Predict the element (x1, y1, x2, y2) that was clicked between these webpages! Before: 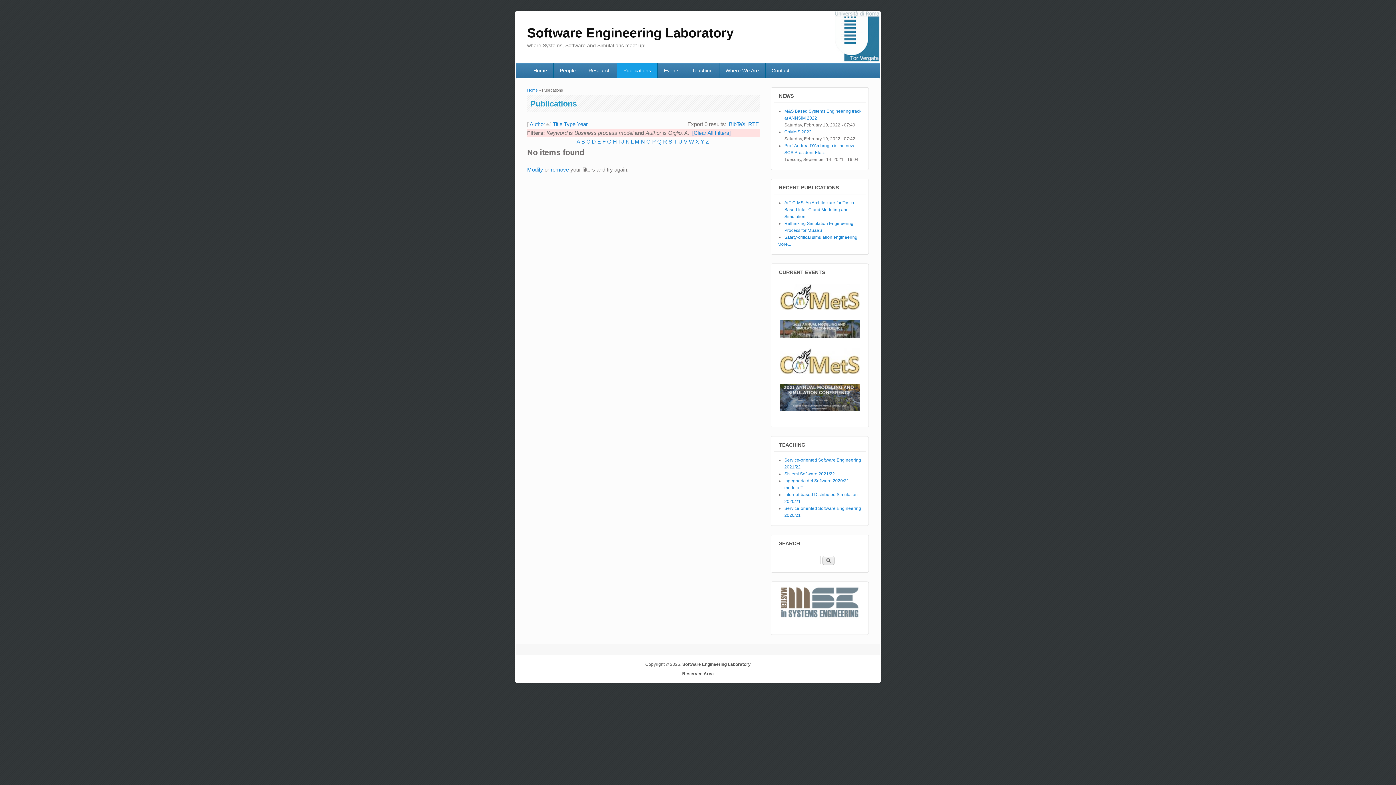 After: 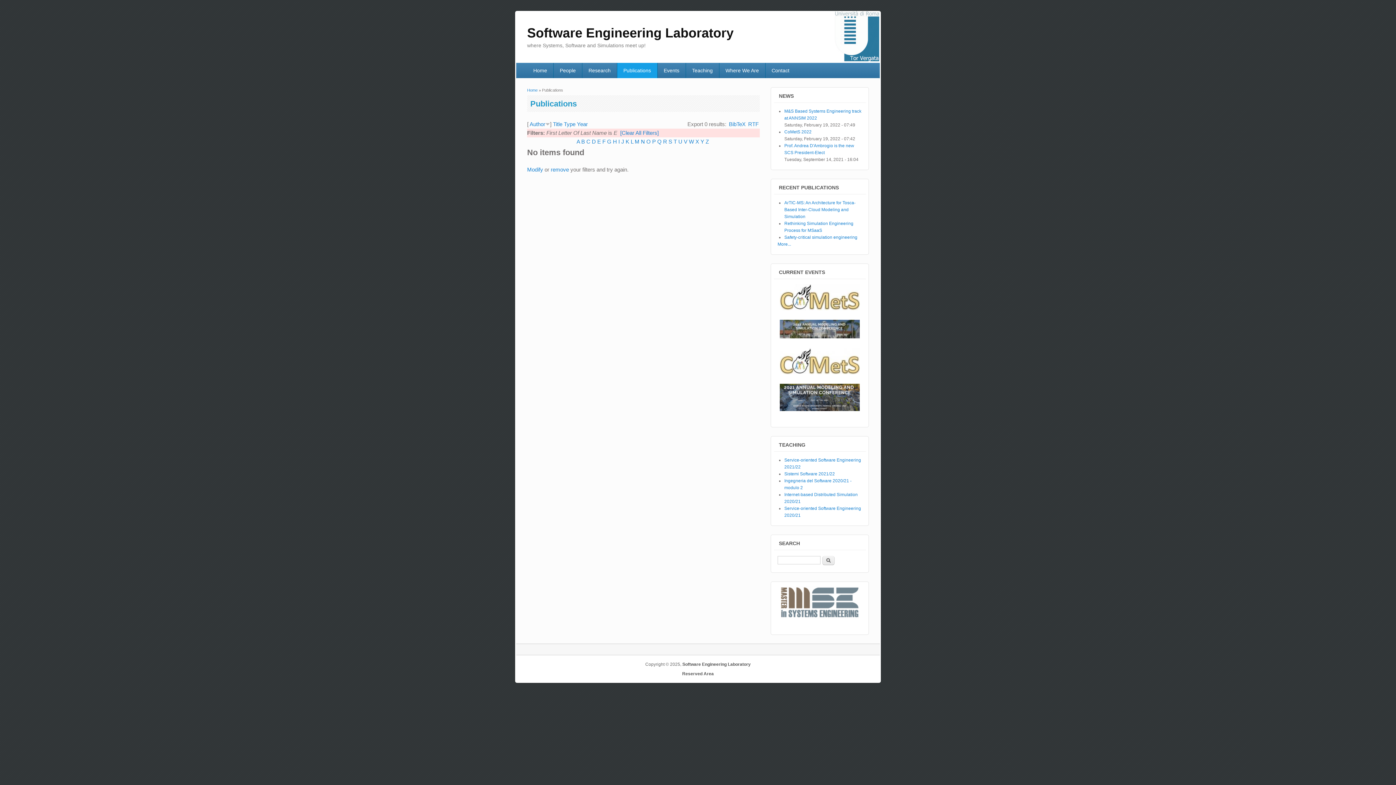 Action: label: E bbox: (597, 138, 601, 144)